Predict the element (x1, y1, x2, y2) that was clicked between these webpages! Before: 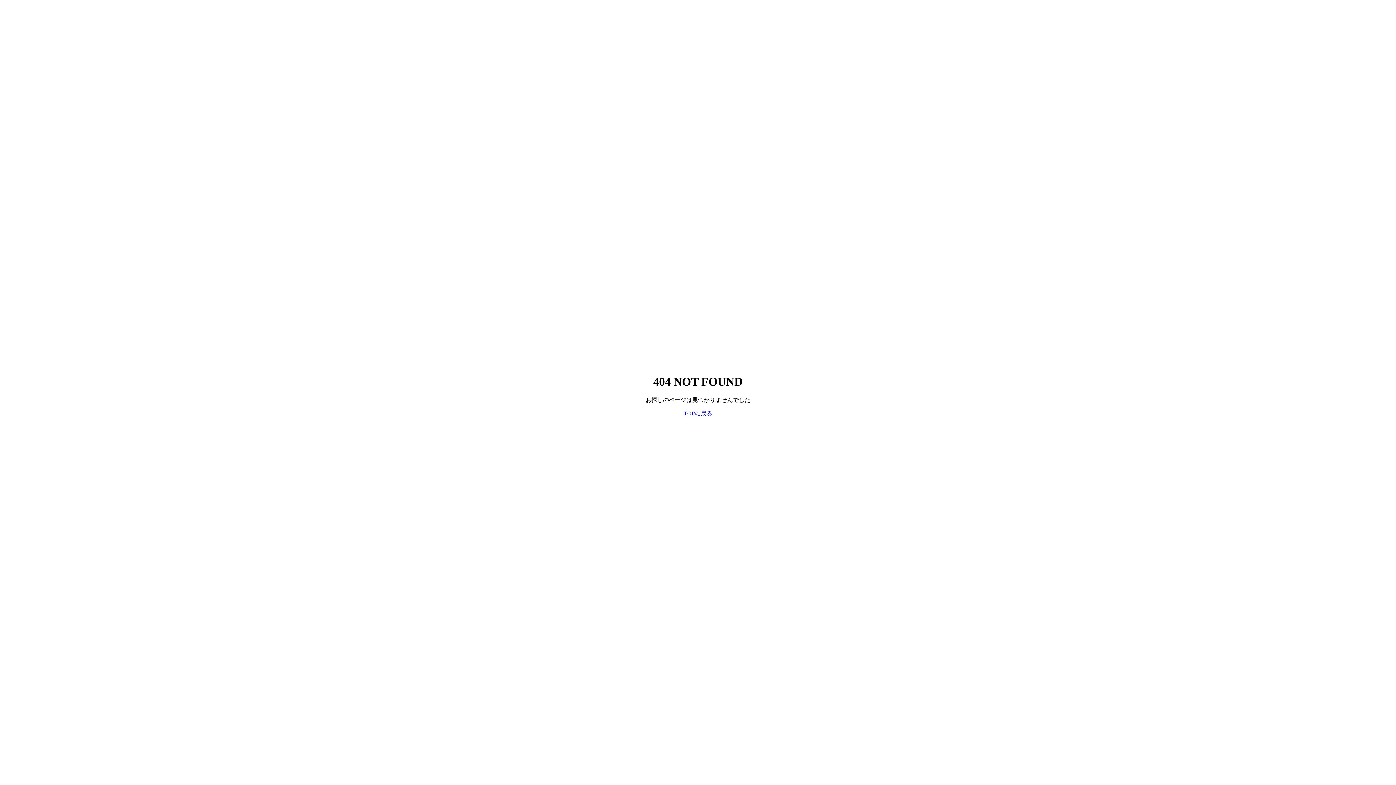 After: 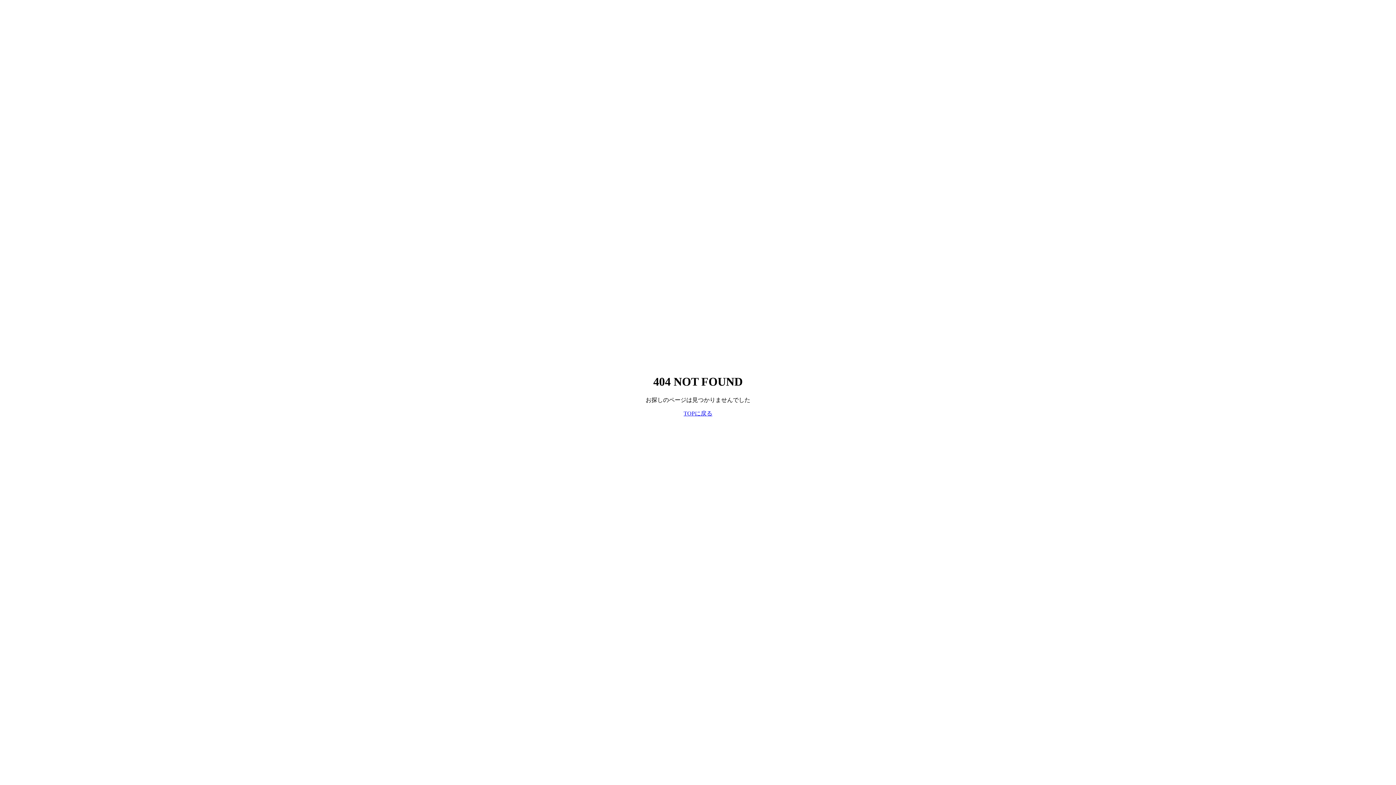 Action: label: TOPに戻る bbox: (683, 410, 712, 416)